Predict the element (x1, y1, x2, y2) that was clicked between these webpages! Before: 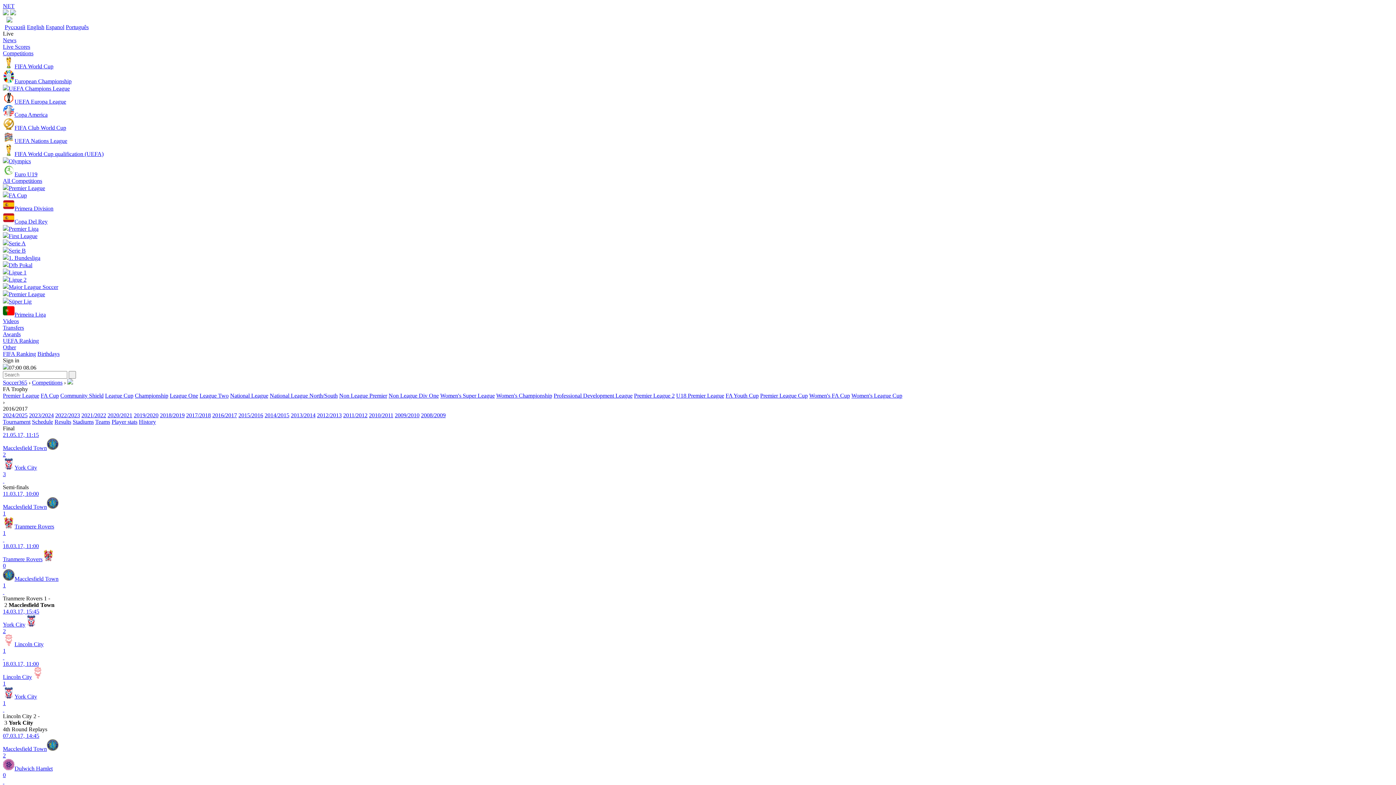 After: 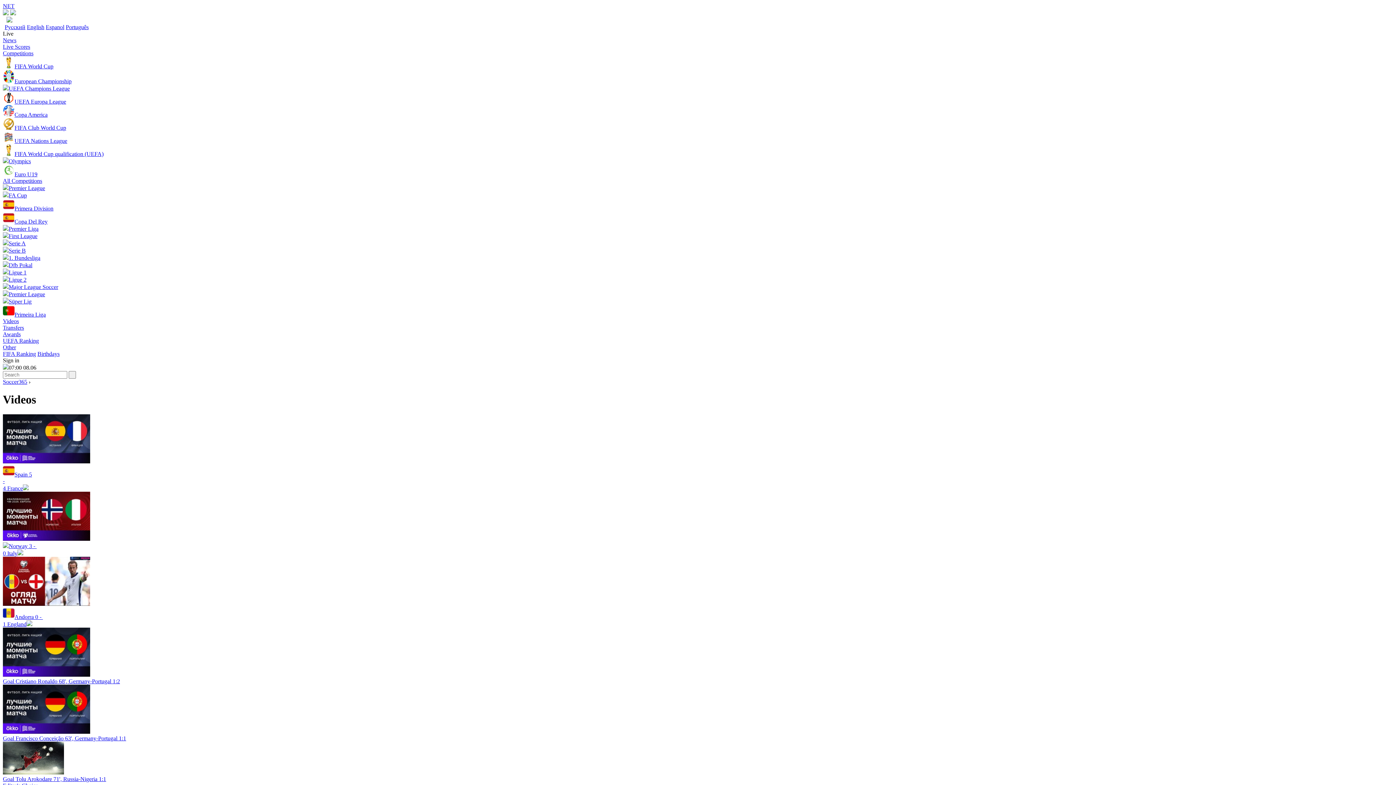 Action: label: Videos bbox: (2, 318, 18, 324)